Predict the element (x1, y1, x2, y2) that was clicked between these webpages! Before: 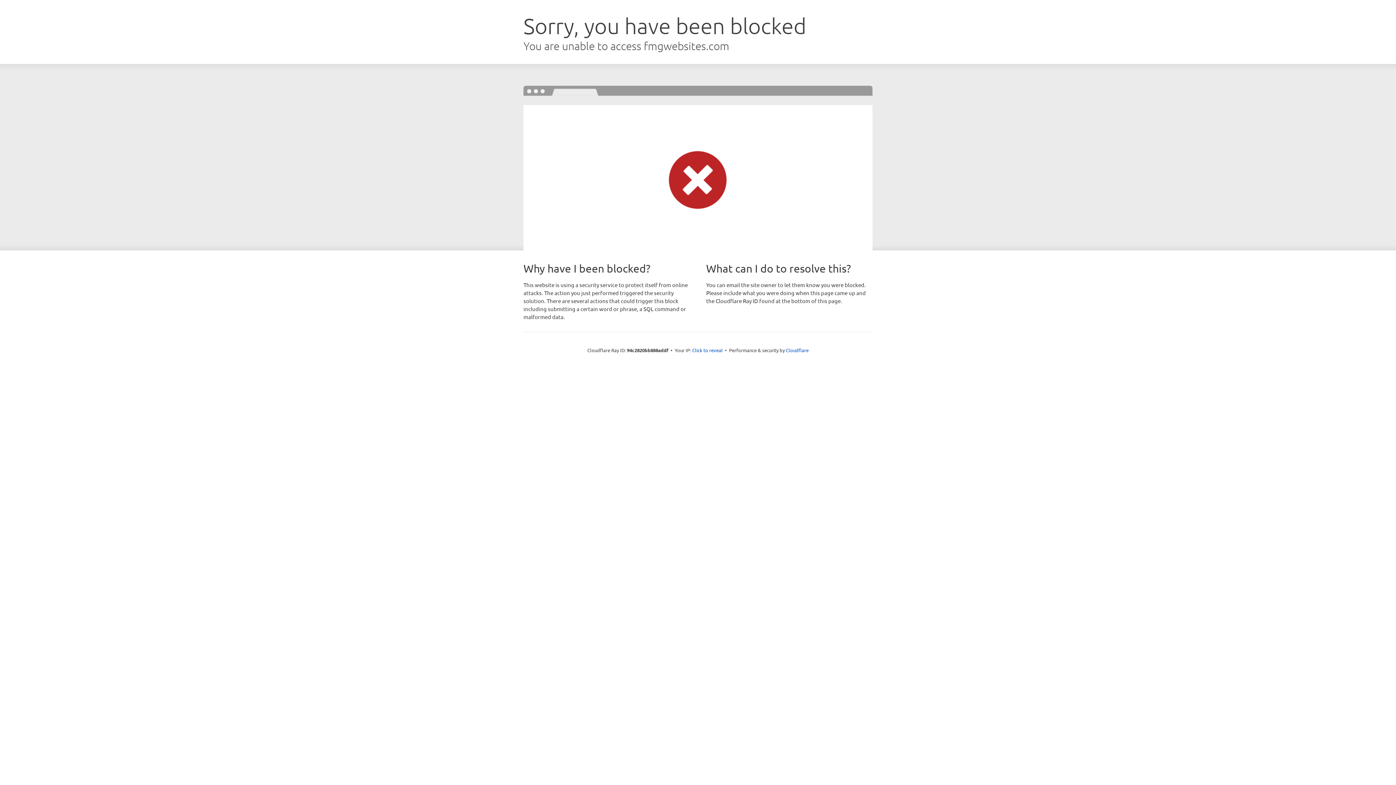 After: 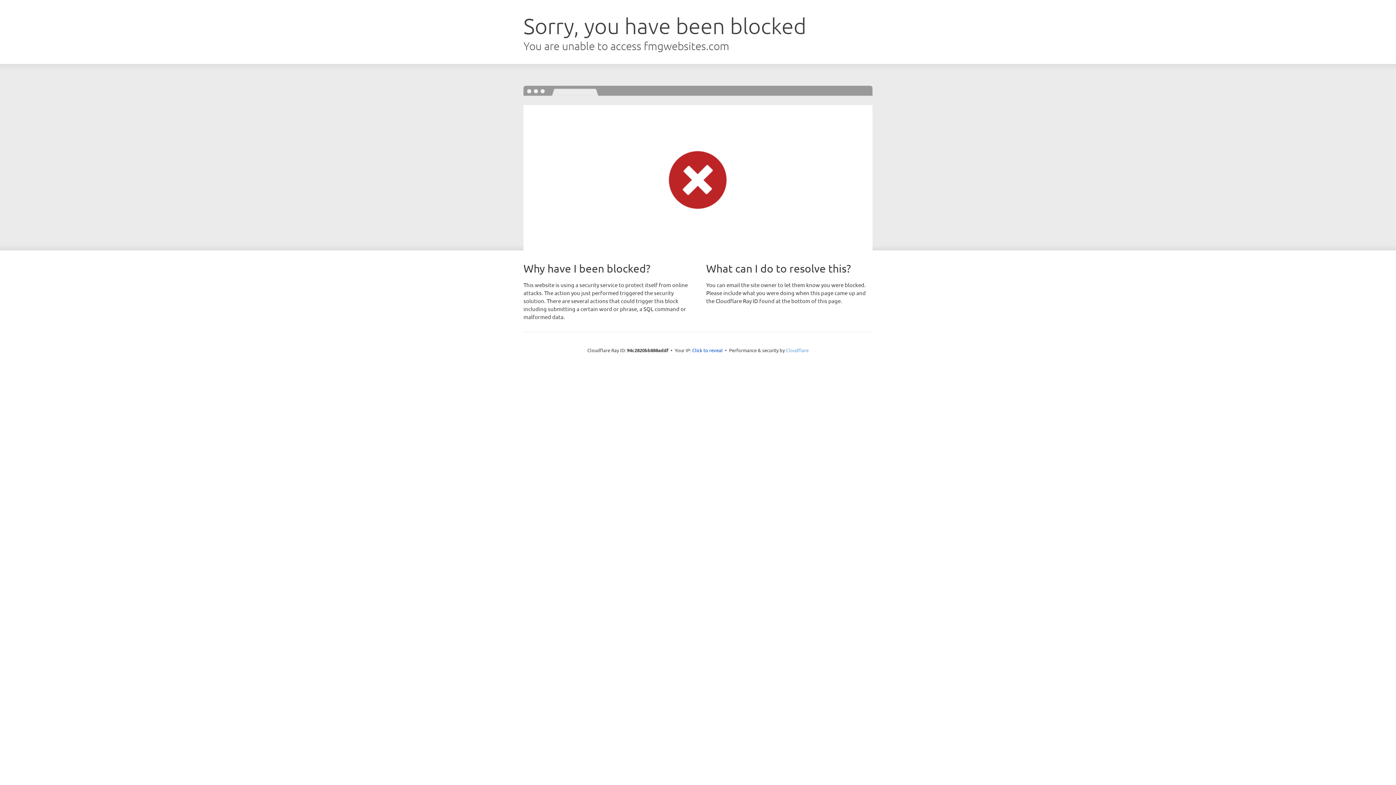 Action: bbox: (786, 347, 808, 353) label: Cloudflare